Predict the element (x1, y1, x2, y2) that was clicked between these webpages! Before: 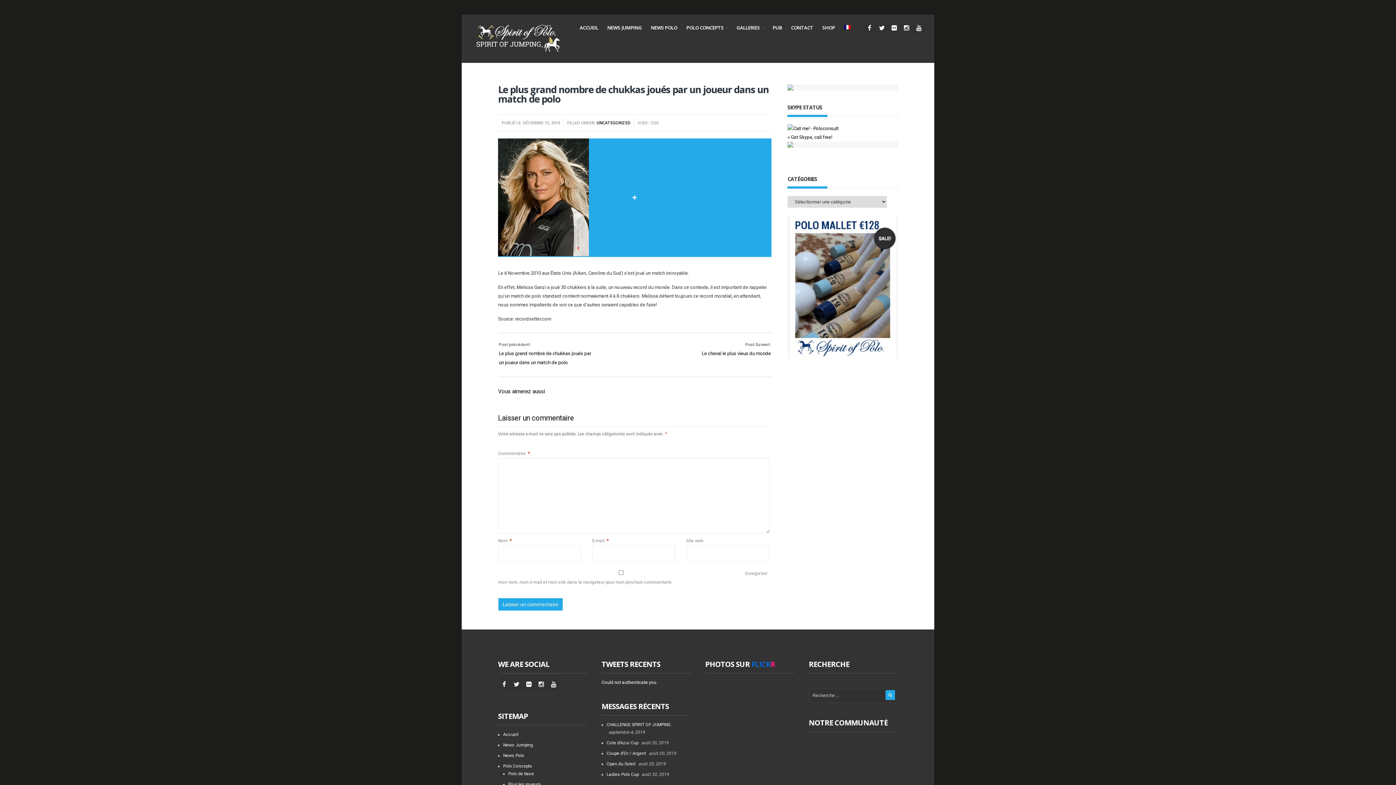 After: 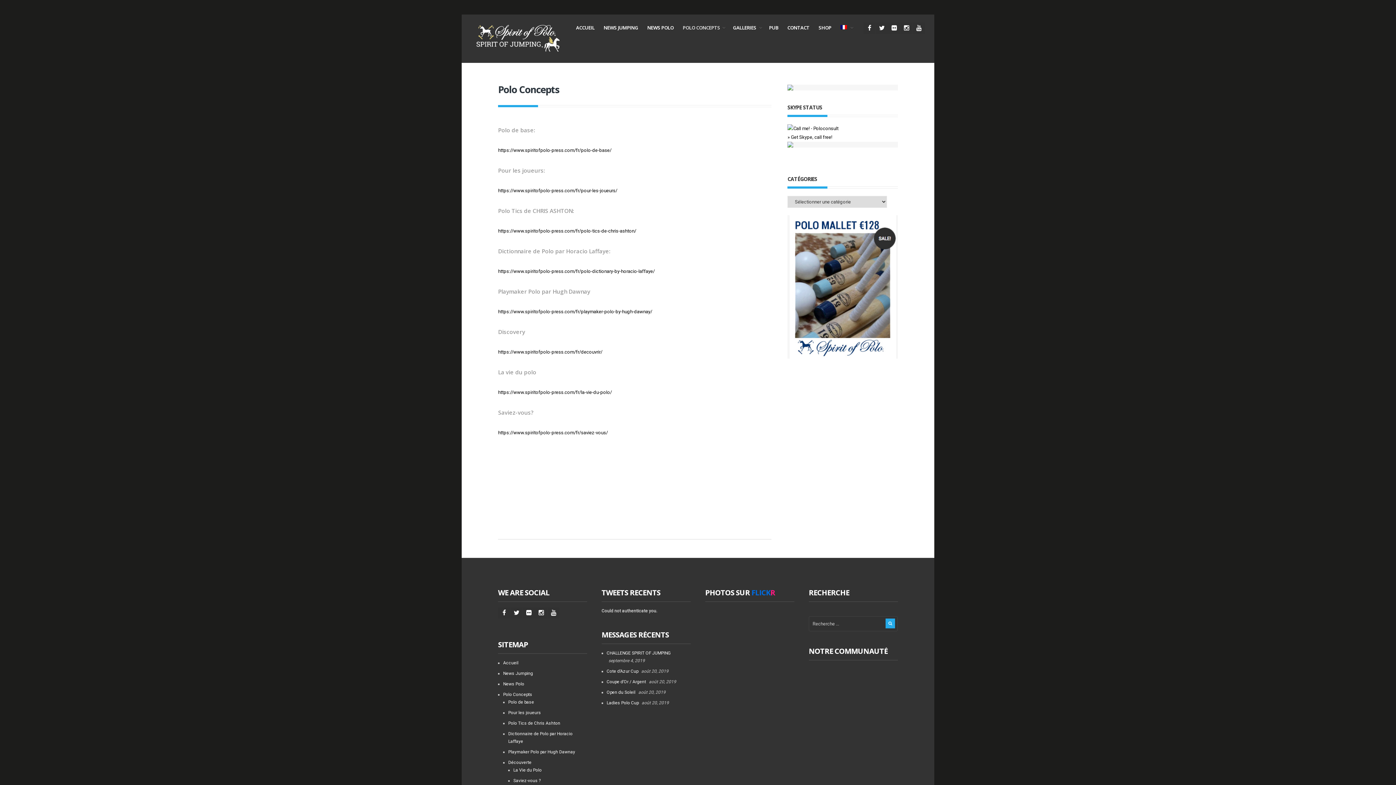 Action: label: Polo Concepts bbox: (503, 763, 532, 769)